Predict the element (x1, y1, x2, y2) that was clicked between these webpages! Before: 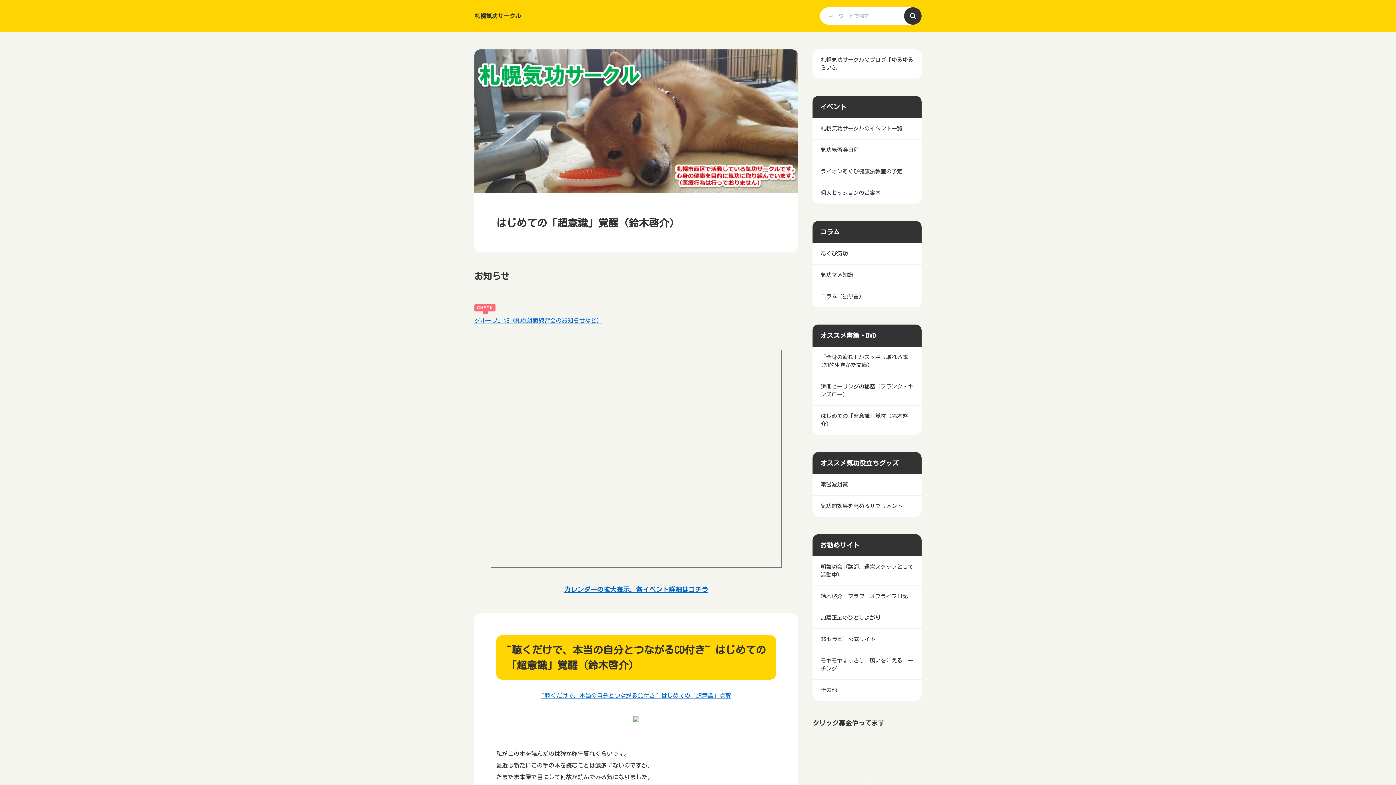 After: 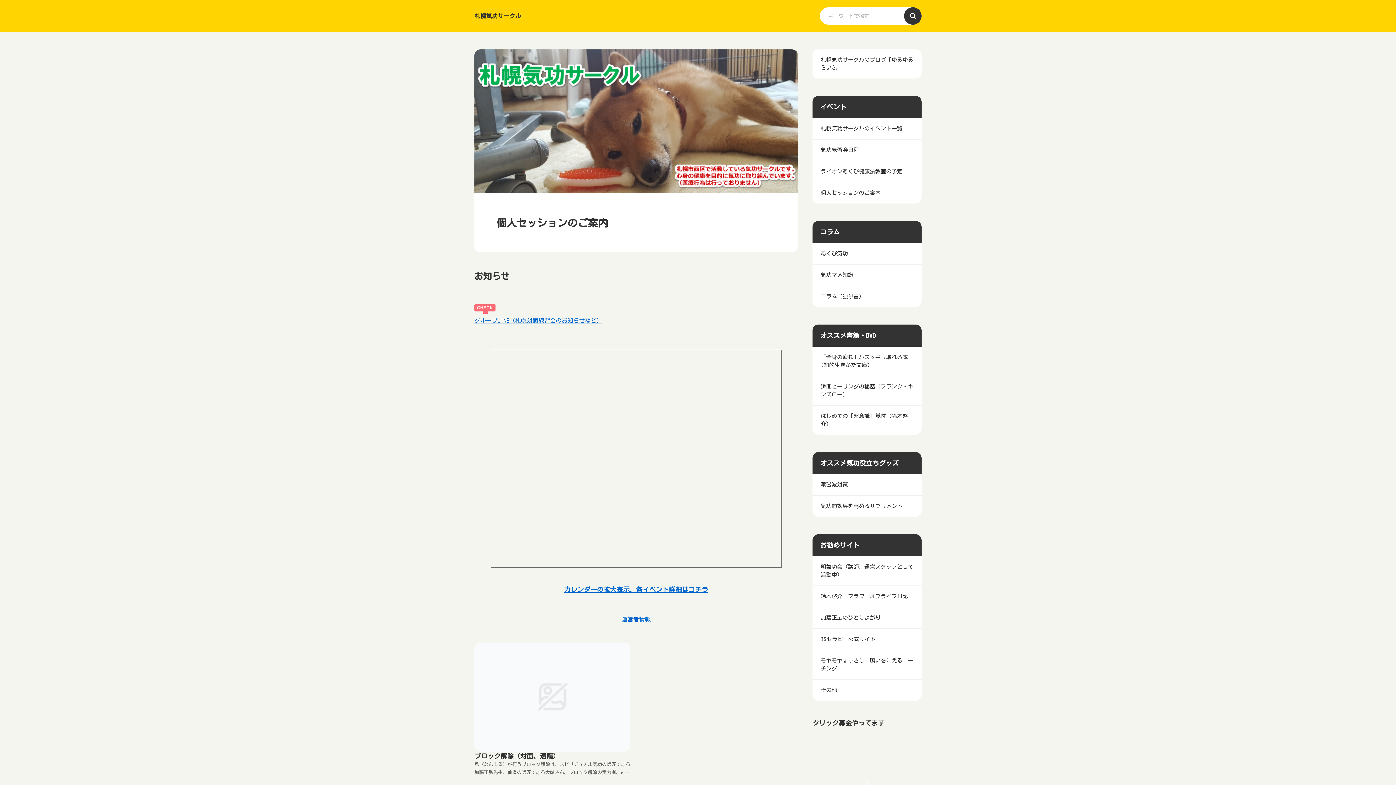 Action: bbox: (812, 182, 921, 203) label: 個人セッションのご案内